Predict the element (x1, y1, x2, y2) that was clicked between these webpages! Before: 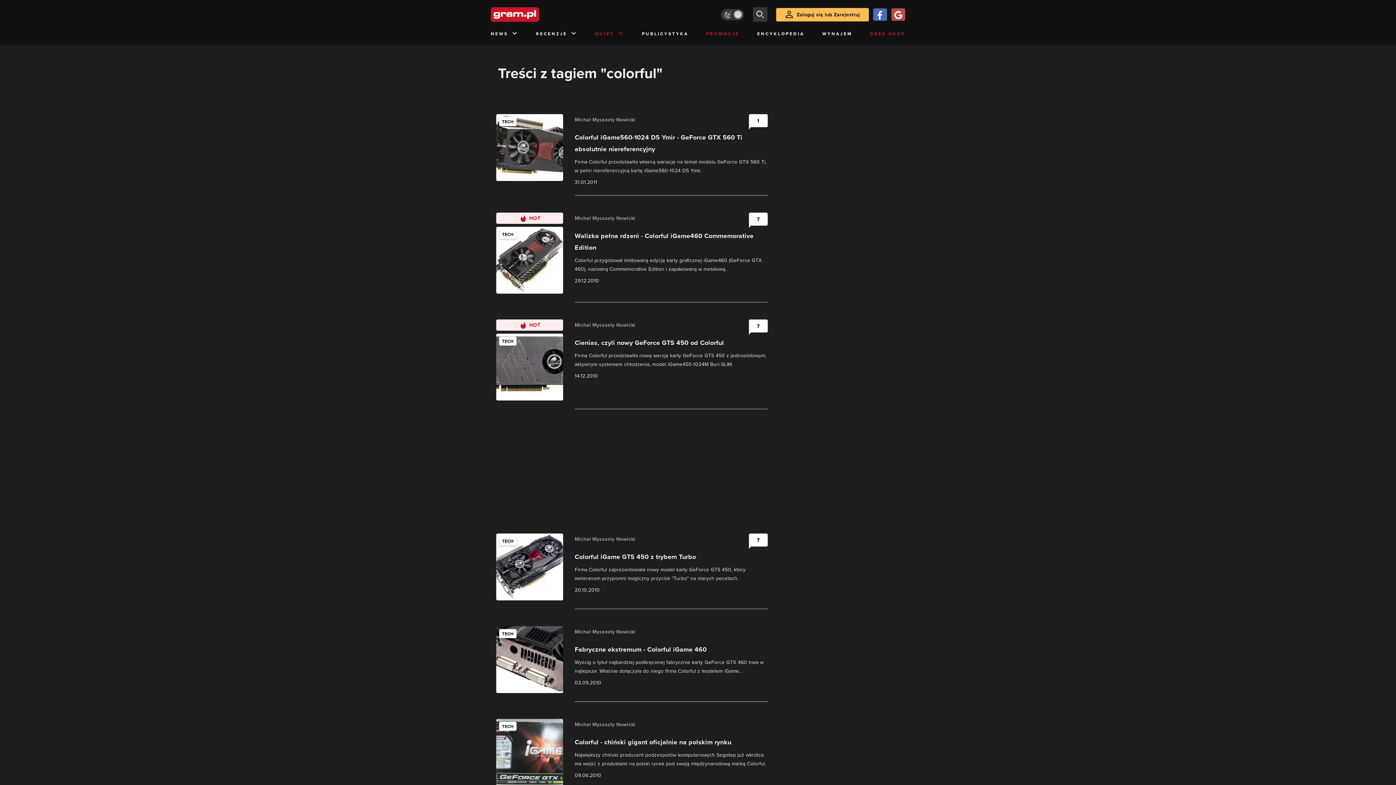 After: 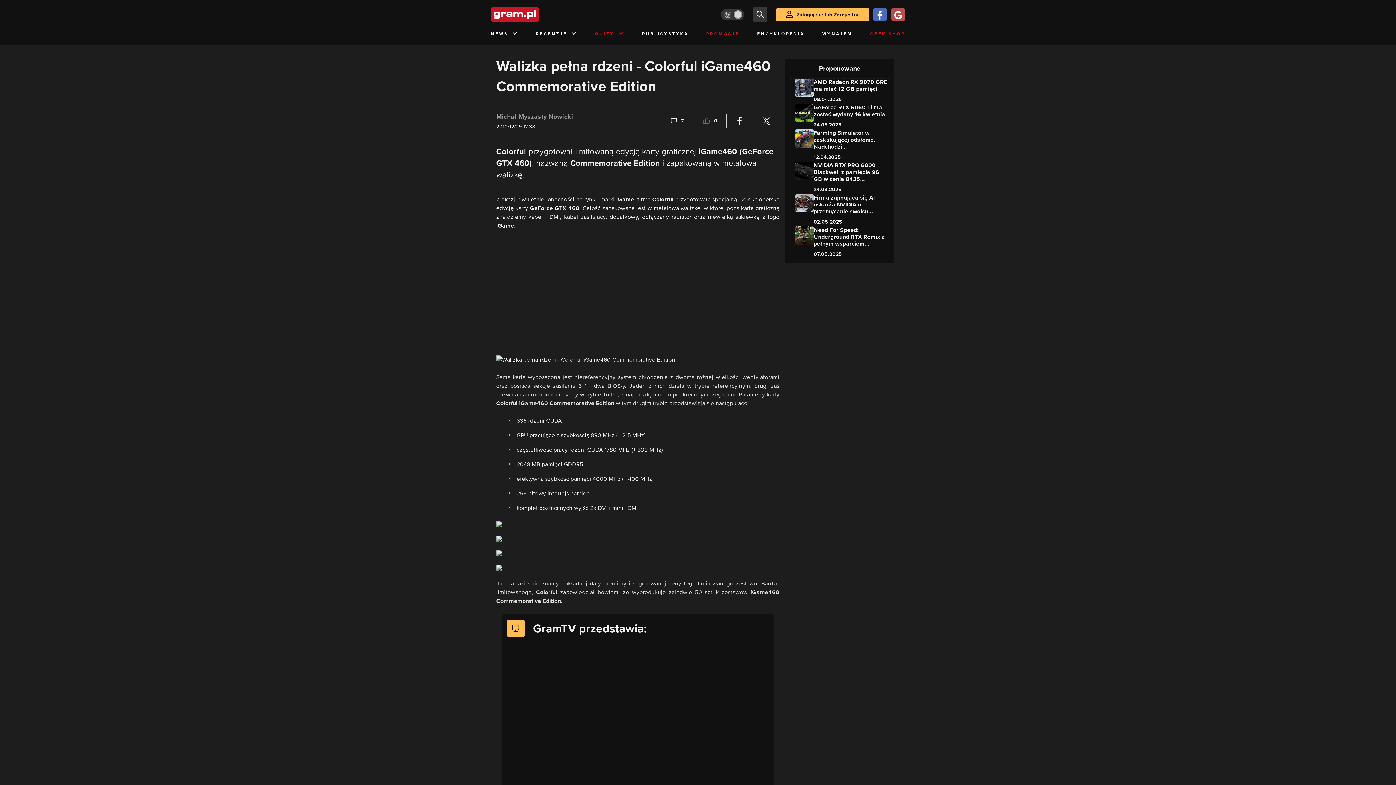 Action: bbox: (496, 207, 768, 302) label: HOT
TECH
Michał Myszasty Nowicki
Walizka pełna rdzeni - Colorful iGame460 Commemorative Edition
Colorful przygotował limitowaną edycję karty graficznej iGame460 (GeForce GTX 460), nazwaną Commemorative Edition i zapakowaną w metalową...
29.12.2010
7